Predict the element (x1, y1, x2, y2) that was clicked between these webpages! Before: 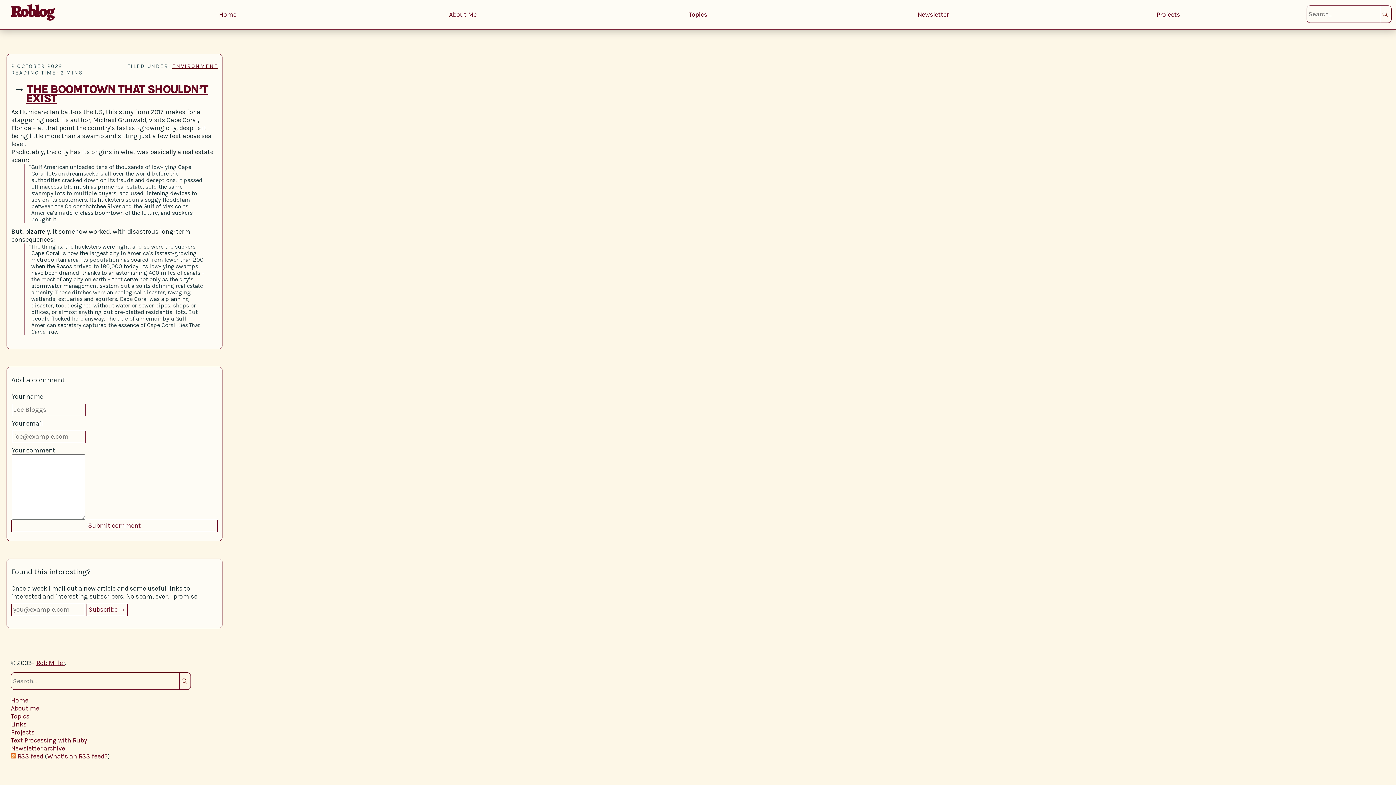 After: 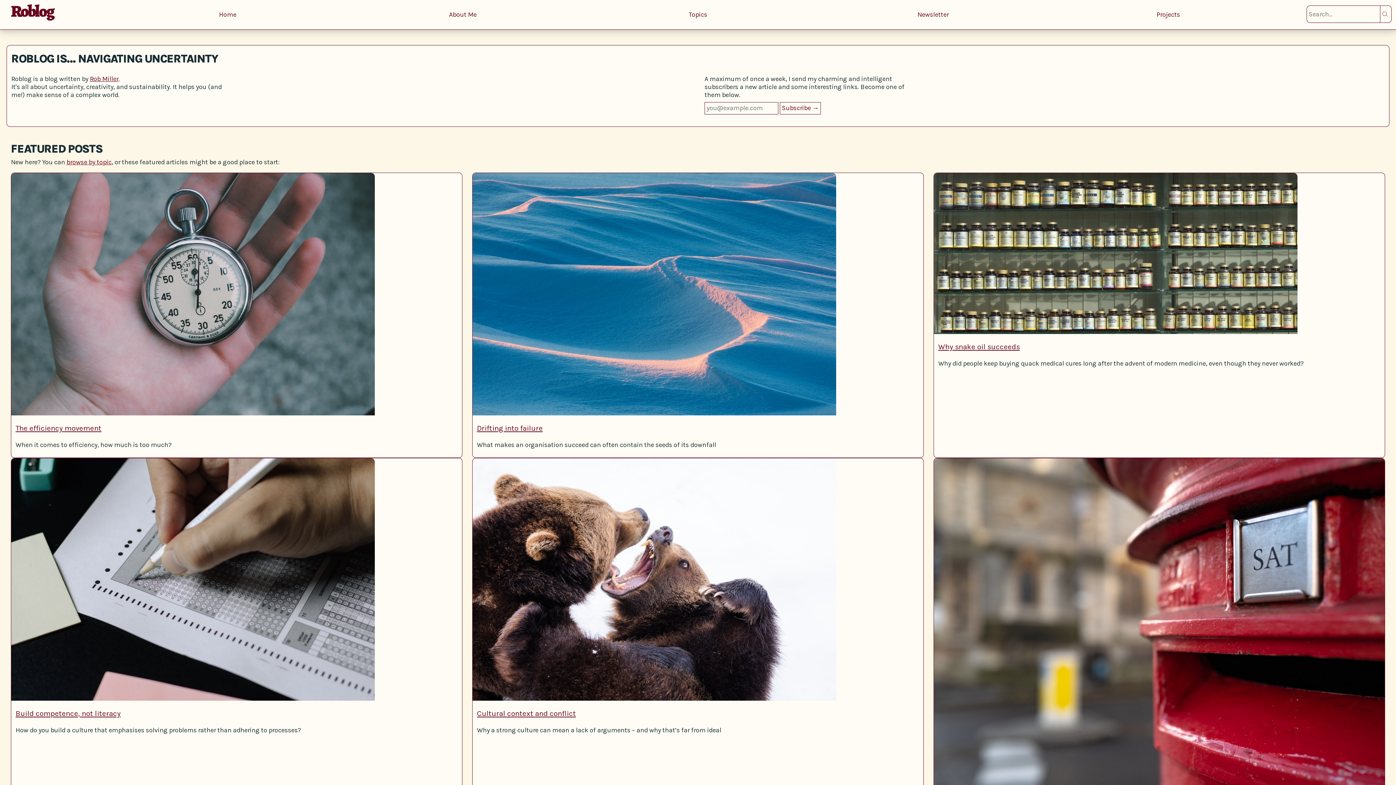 Action: label: Home bbox: (10, 696, 28, 704)